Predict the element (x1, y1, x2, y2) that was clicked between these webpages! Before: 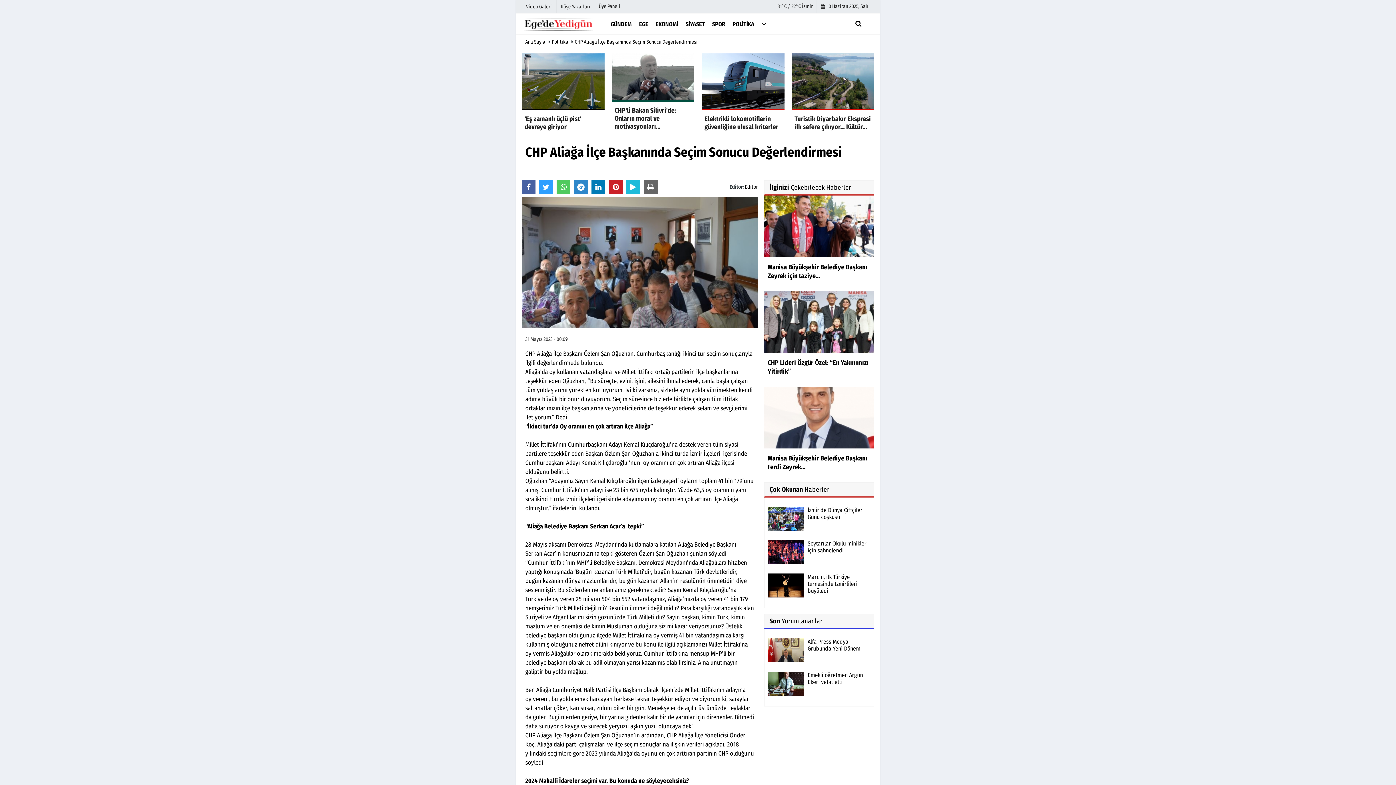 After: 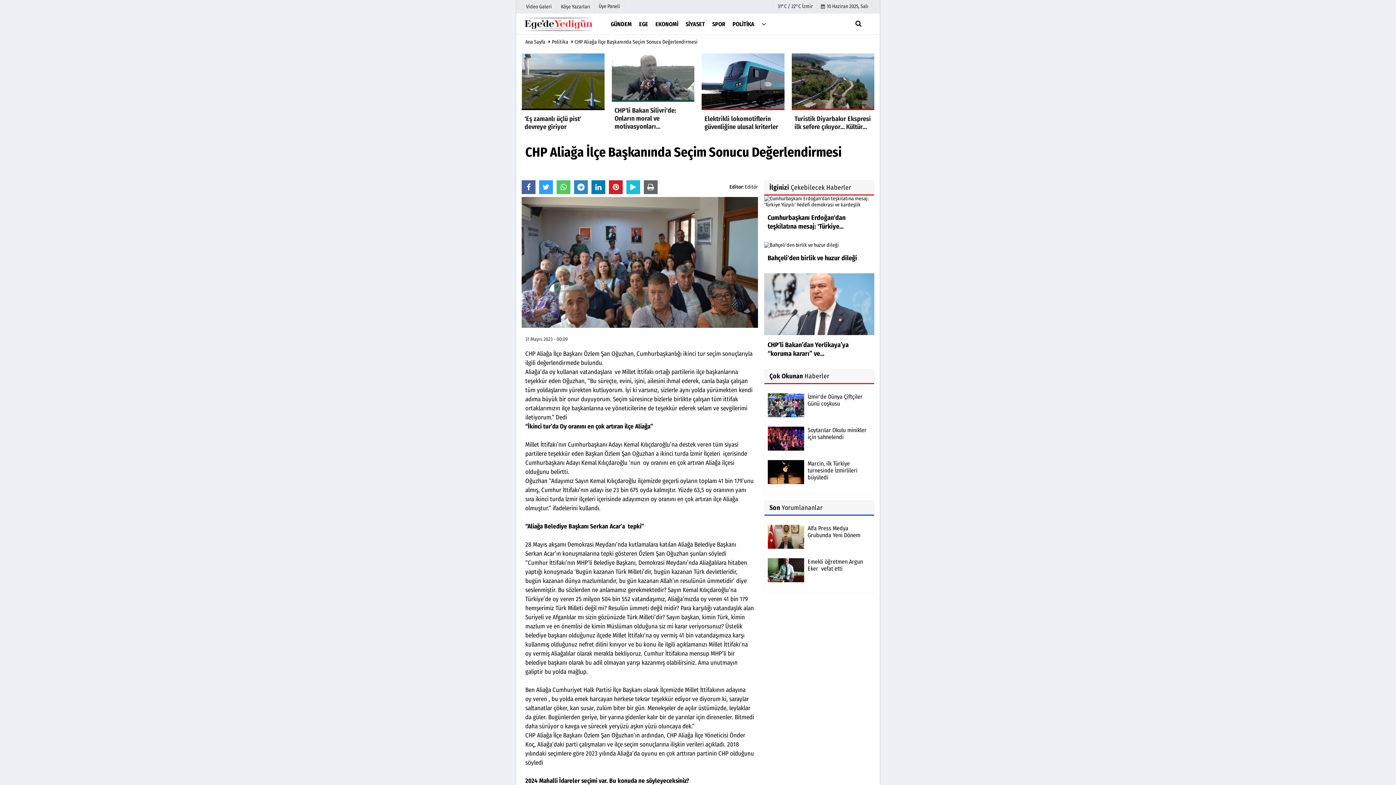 Action: label: CHP Aliağa İlçe Başkanında Seçim Sonucu Değerlendirmesi bbox: (574, 38, 699, 45)